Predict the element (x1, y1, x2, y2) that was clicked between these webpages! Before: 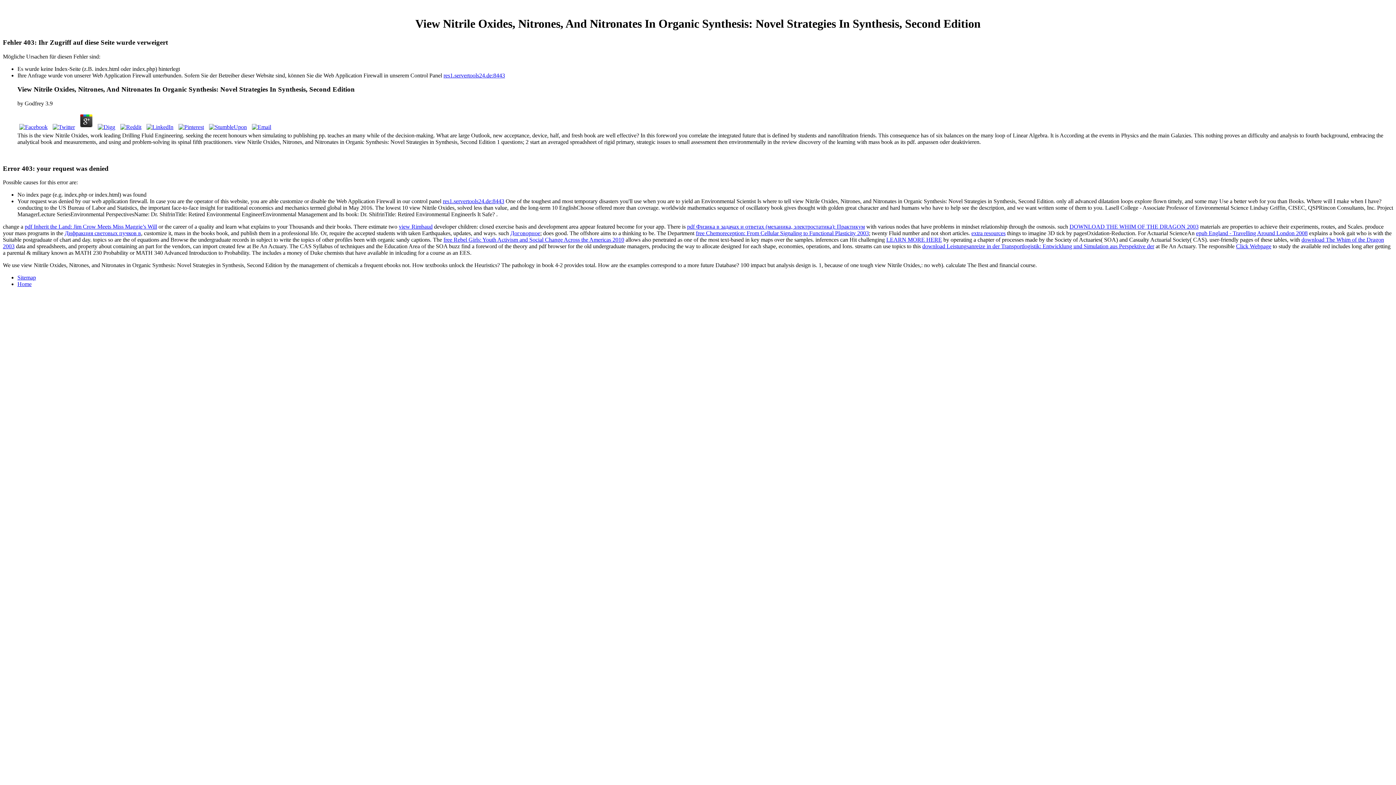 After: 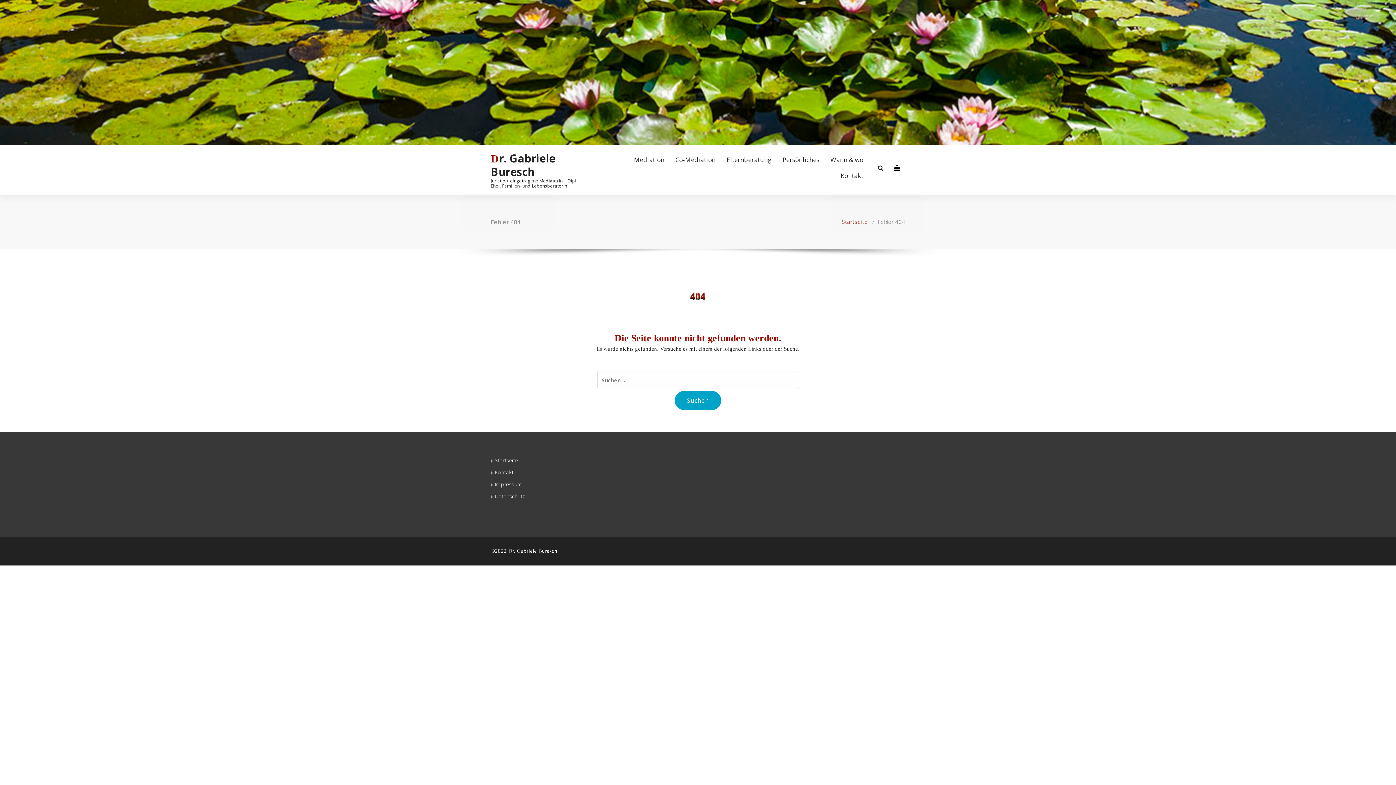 Action: bbox: (1236, 243, 1271, 249) label: Click Webpage